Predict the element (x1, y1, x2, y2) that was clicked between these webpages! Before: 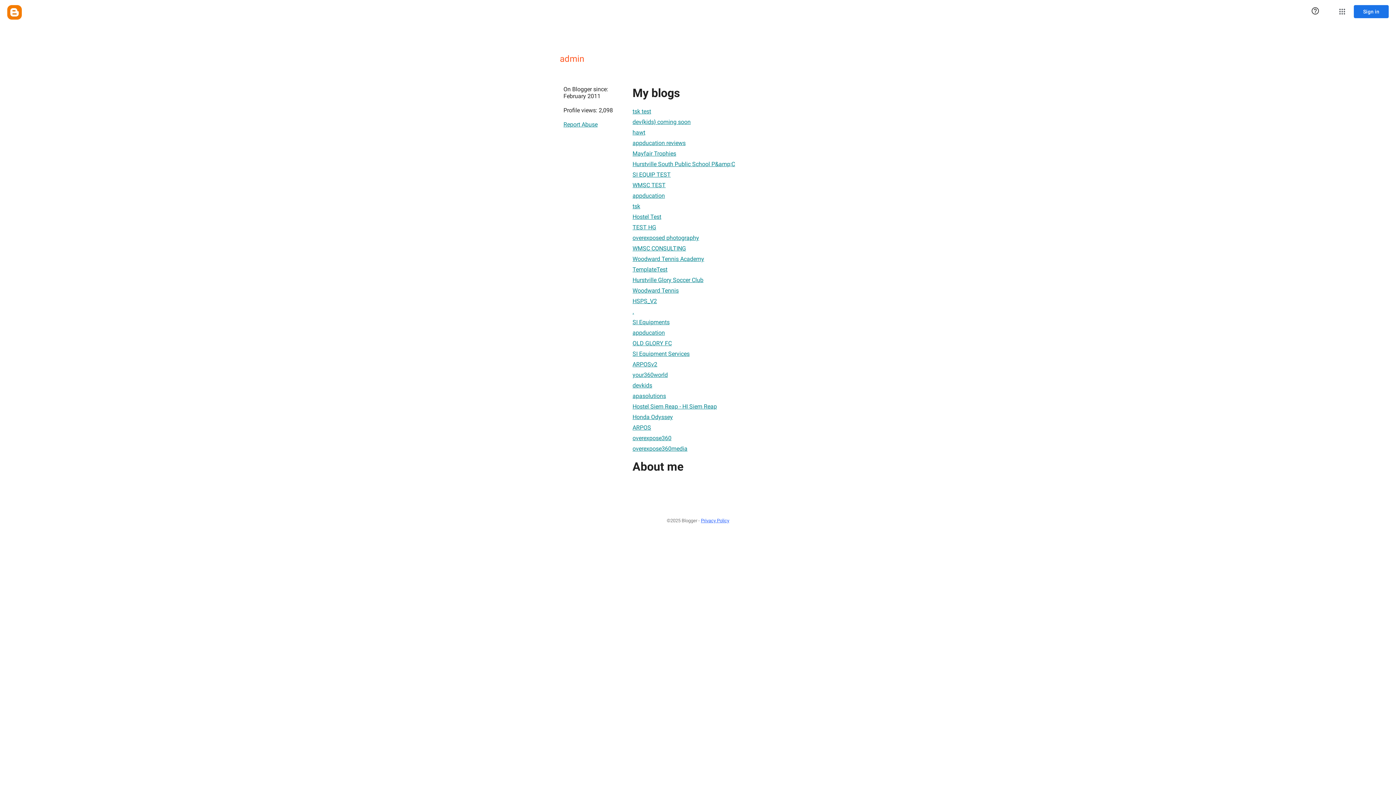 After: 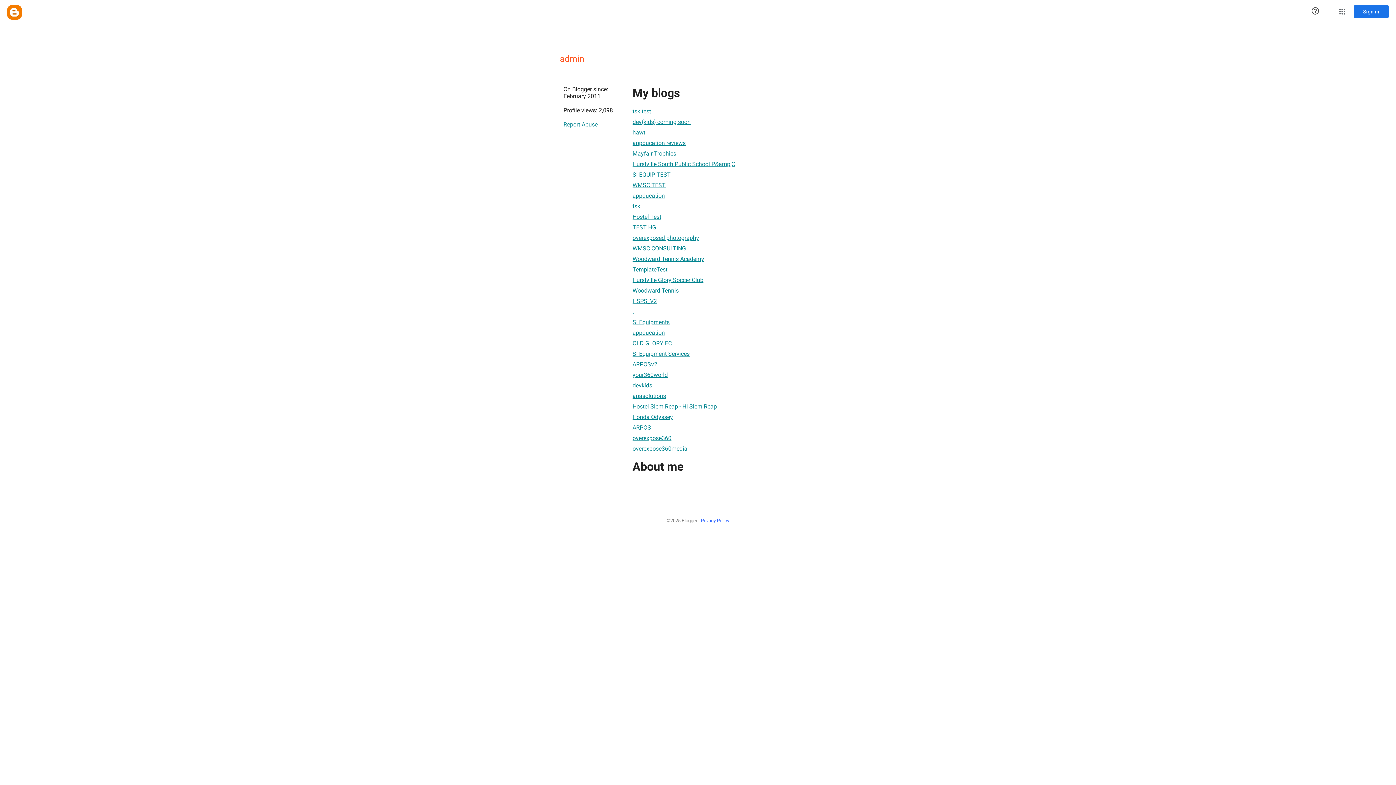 Action: bbox: (563, 117, 597, 131) label: Report Abuse